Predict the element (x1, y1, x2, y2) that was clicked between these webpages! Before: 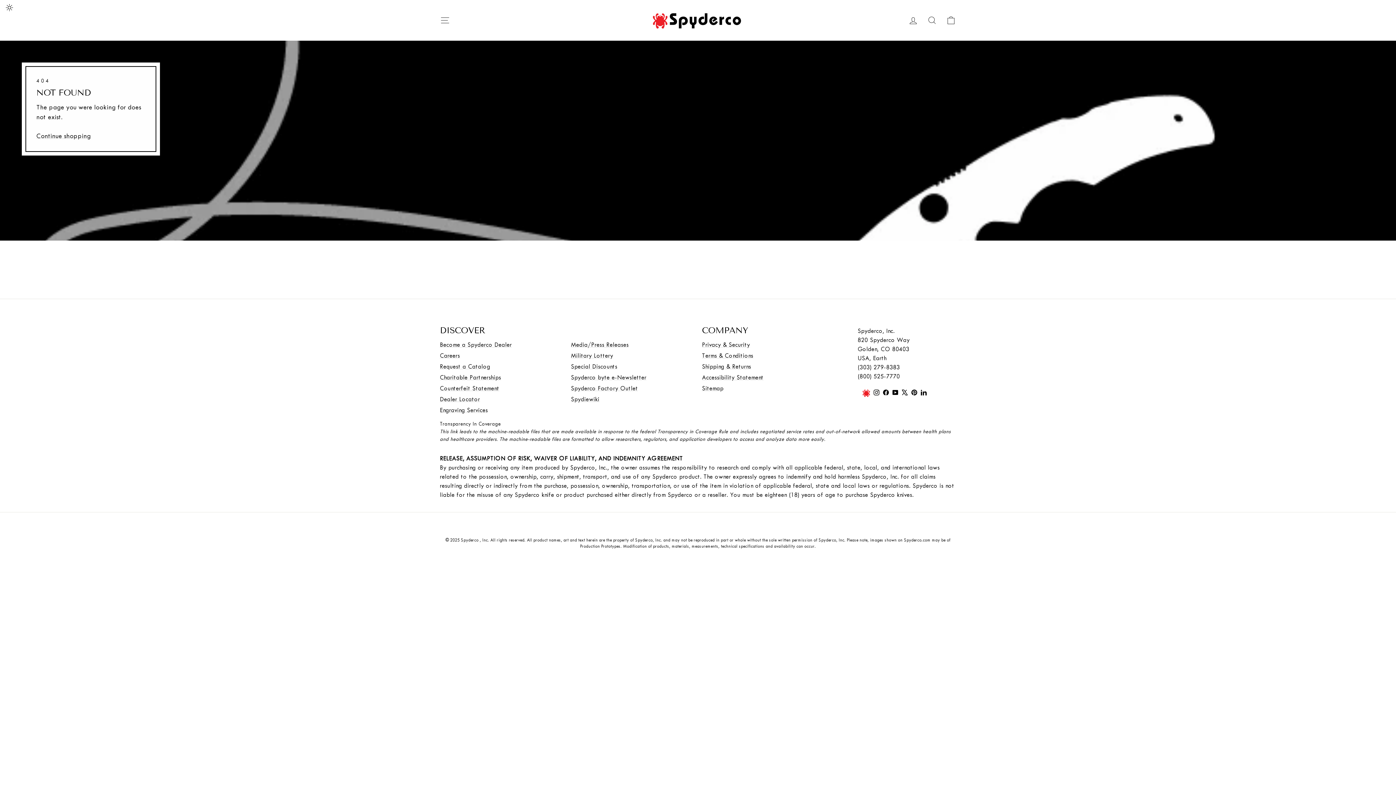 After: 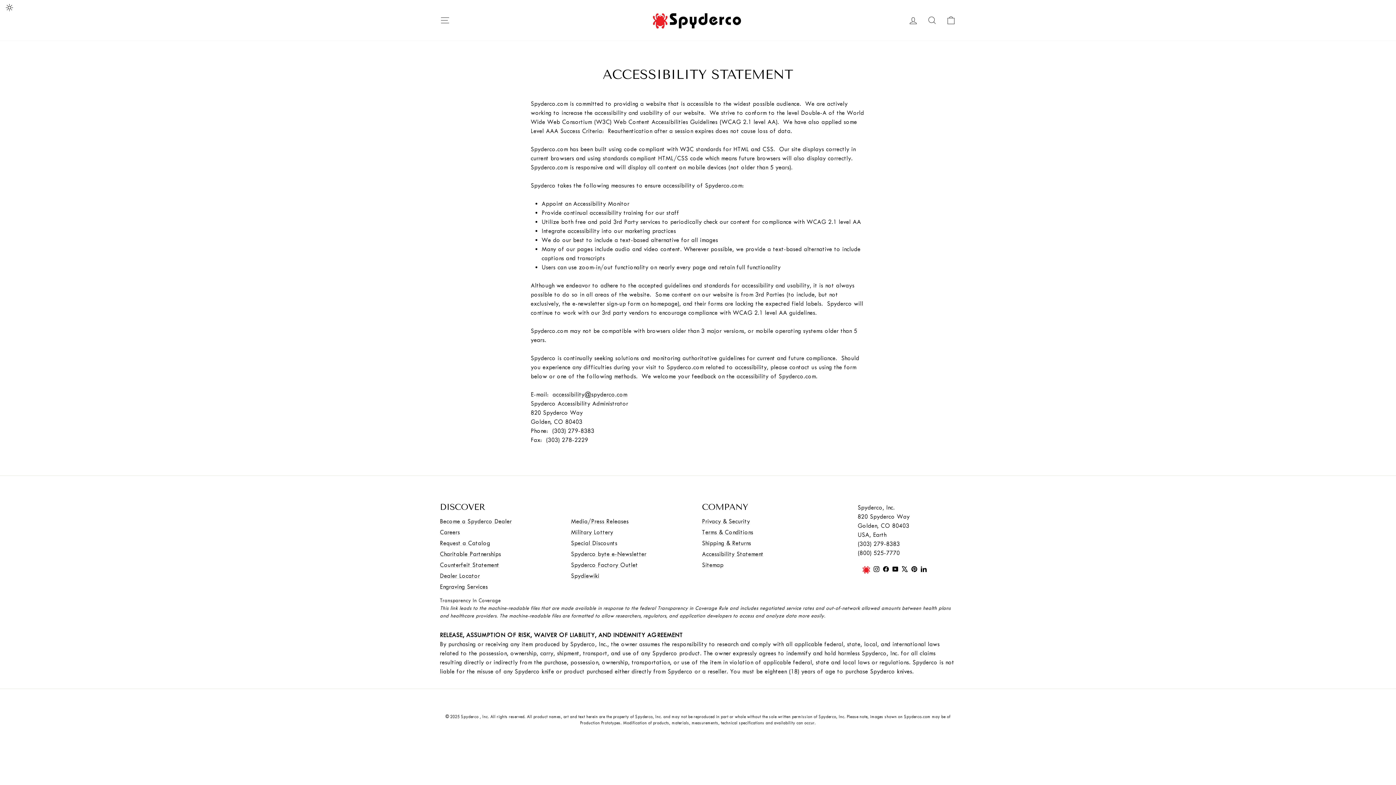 Action: label: Accessibility Statement bbox: (702, 374, 763, 381)